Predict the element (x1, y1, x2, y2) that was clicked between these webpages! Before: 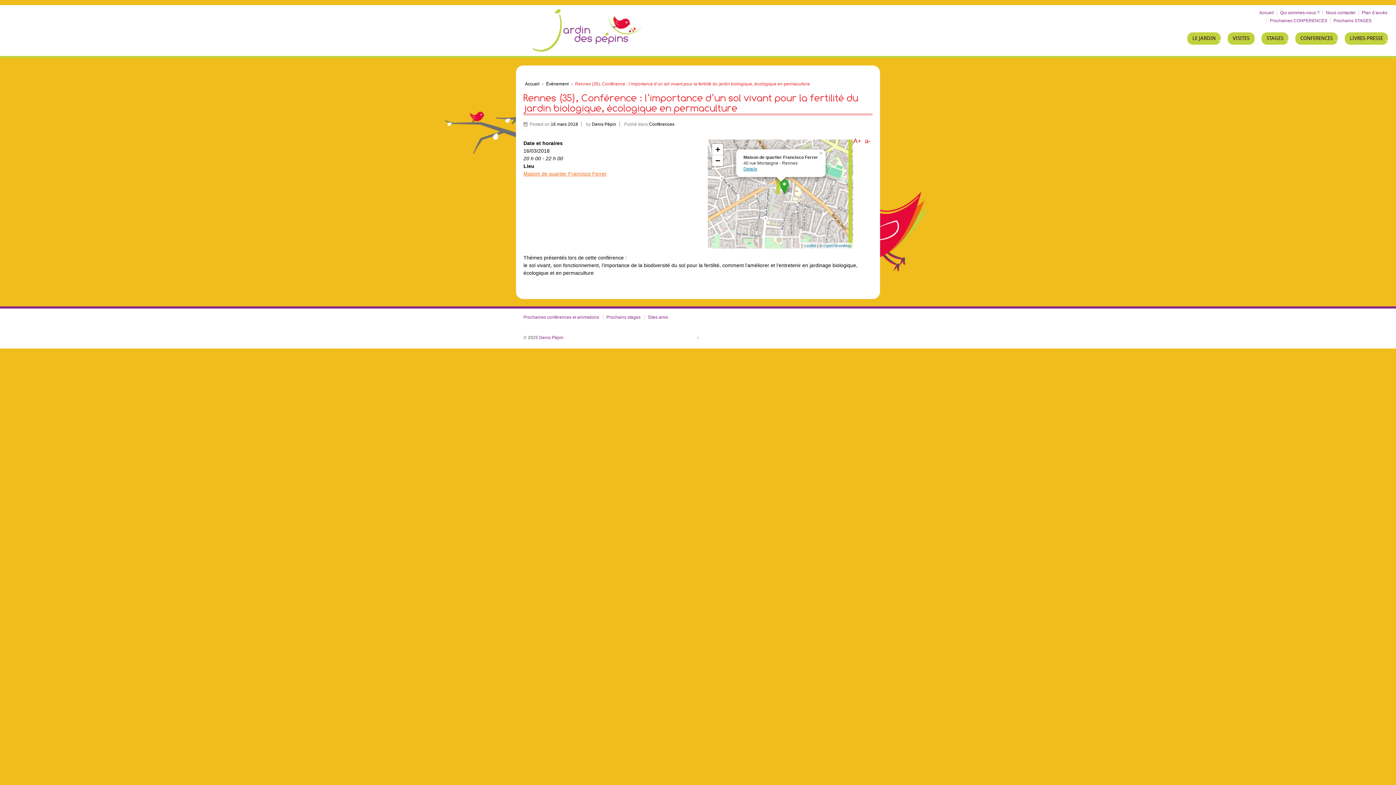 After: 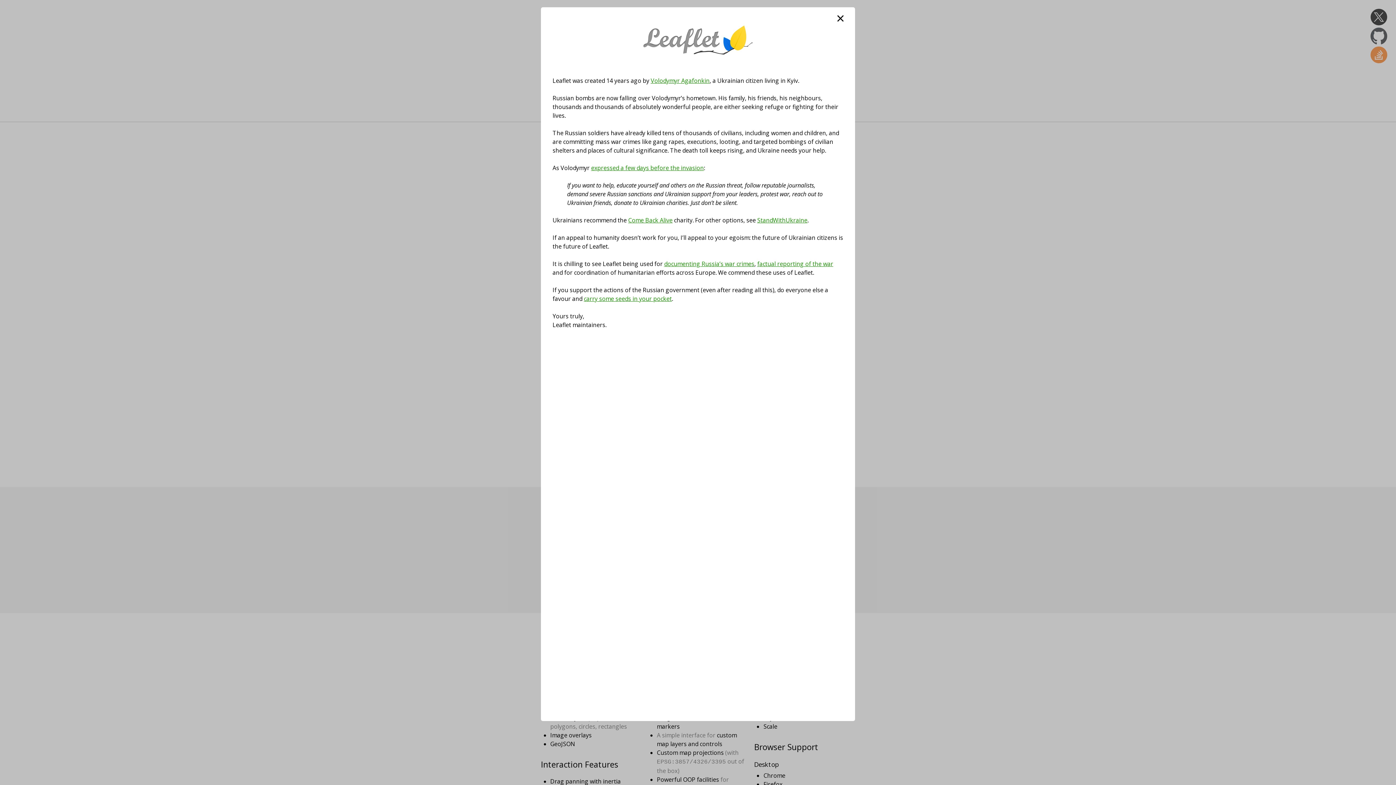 Action: label: Leaflet bbox: (804, 243, 816, 248)